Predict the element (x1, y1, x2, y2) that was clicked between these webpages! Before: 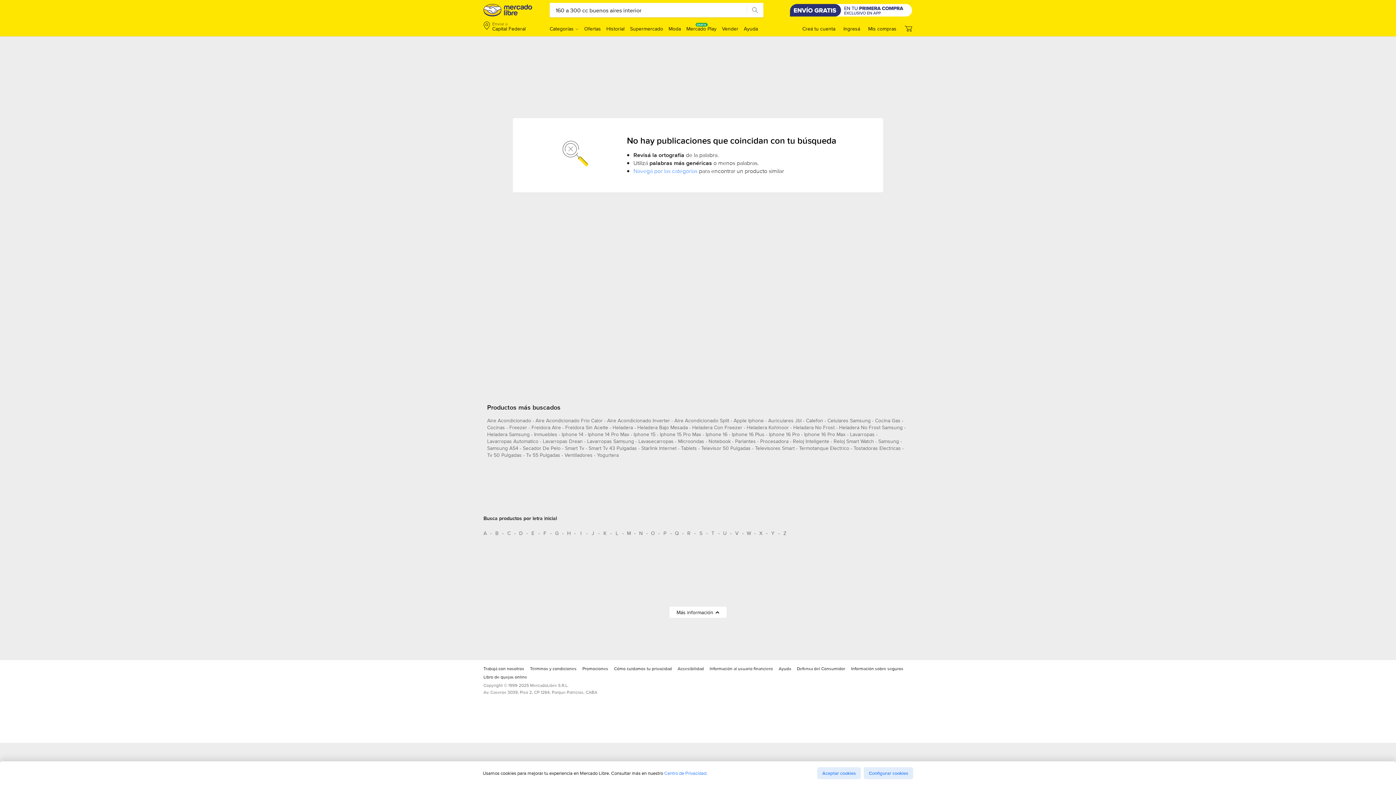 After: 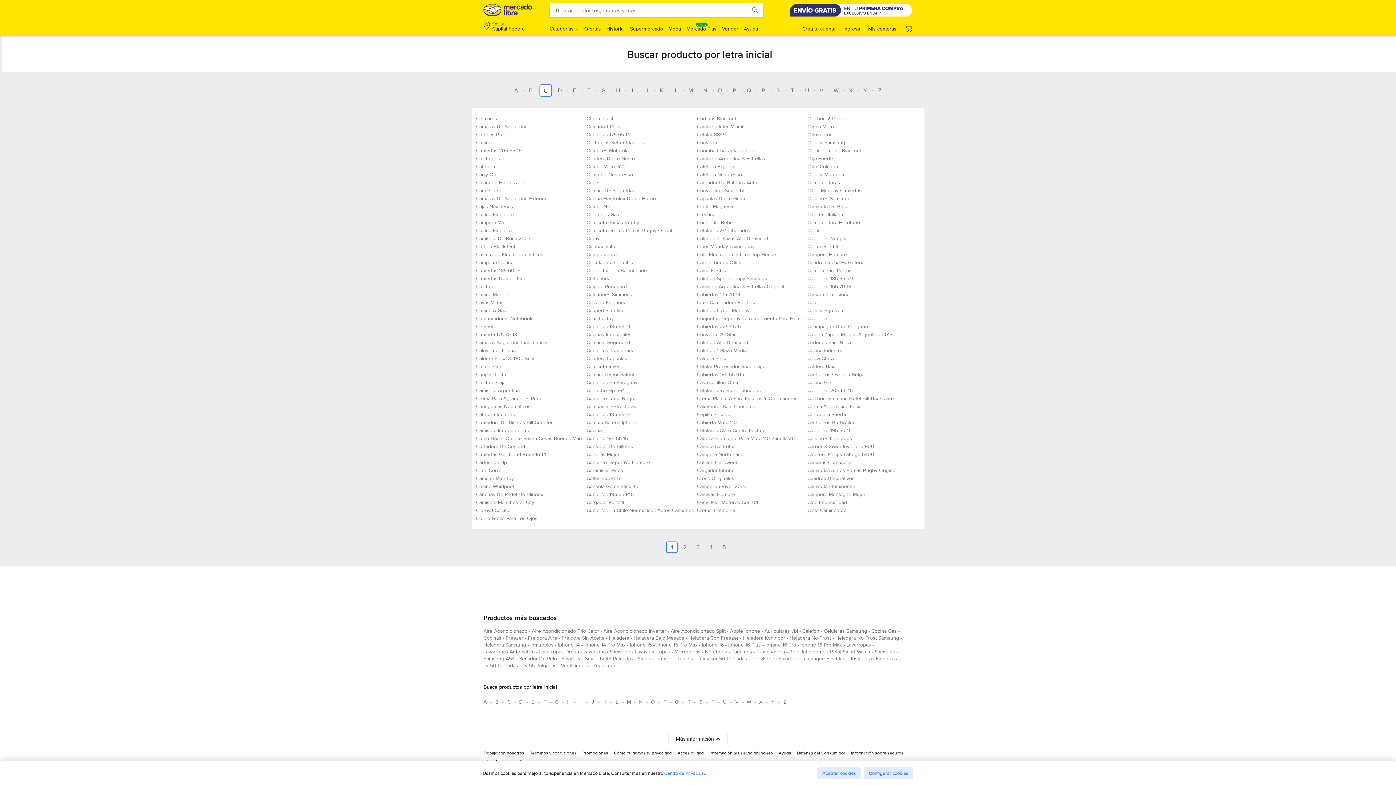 Action: bbox: (503, 527, 514, 539) label: Busca productos por letra inicial C